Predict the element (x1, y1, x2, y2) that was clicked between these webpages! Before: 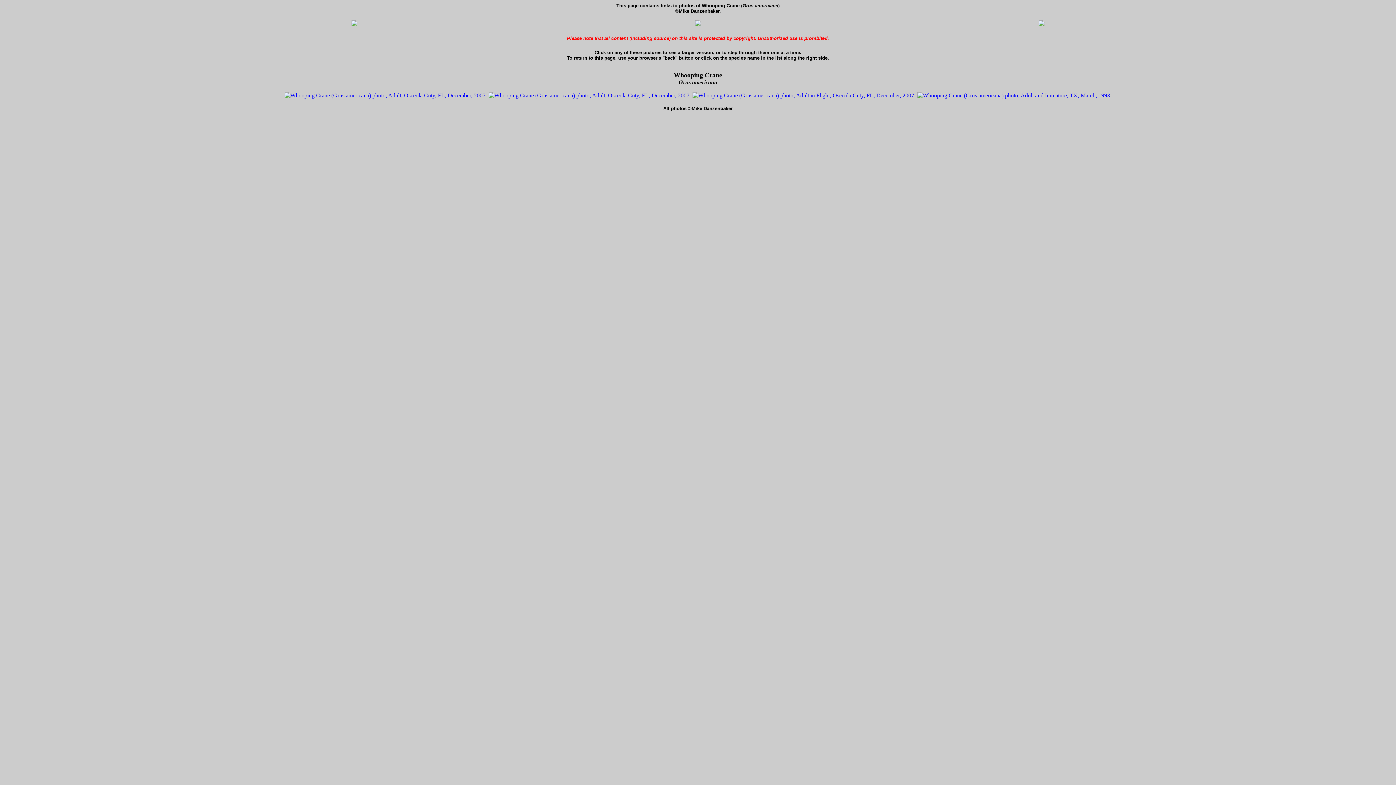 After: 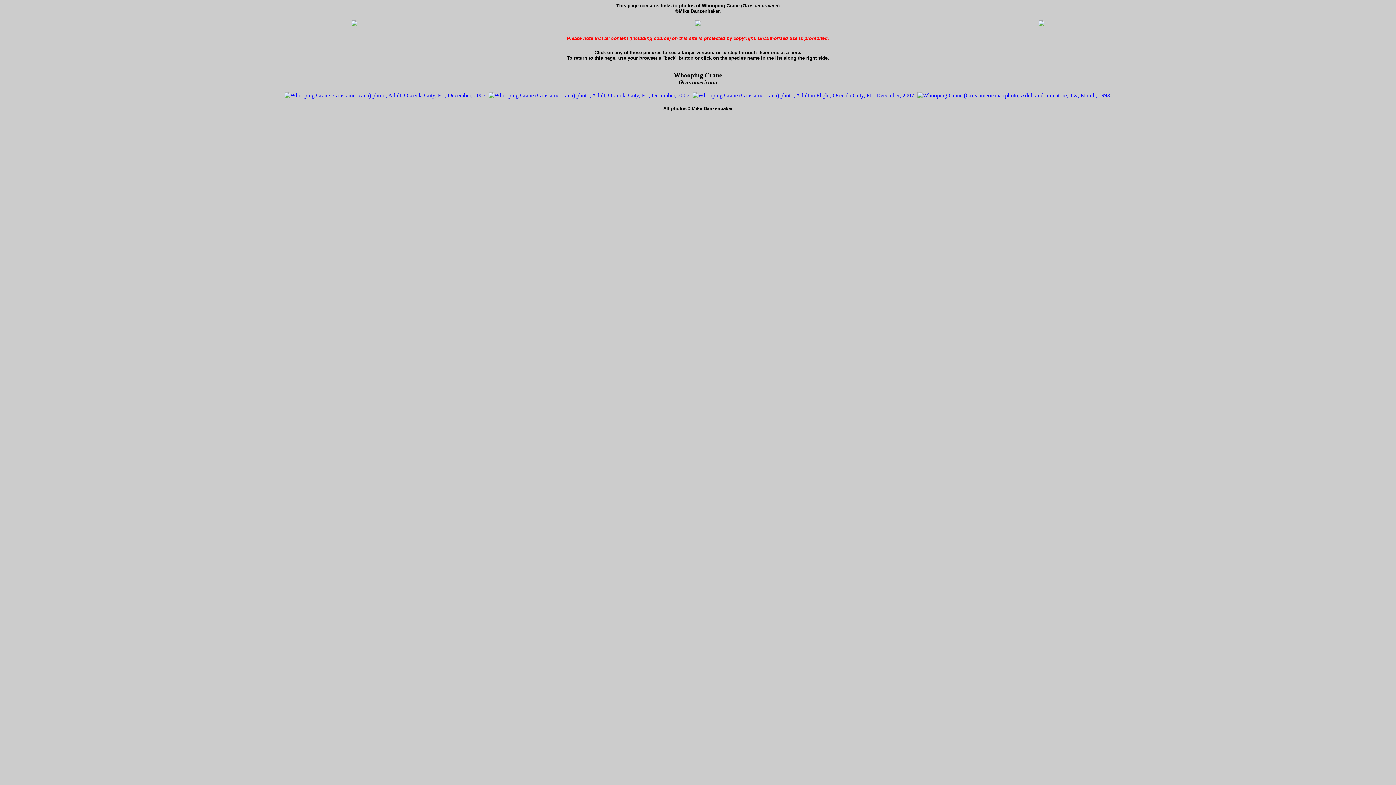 Action: bbox: (488, 92, 689, 98)